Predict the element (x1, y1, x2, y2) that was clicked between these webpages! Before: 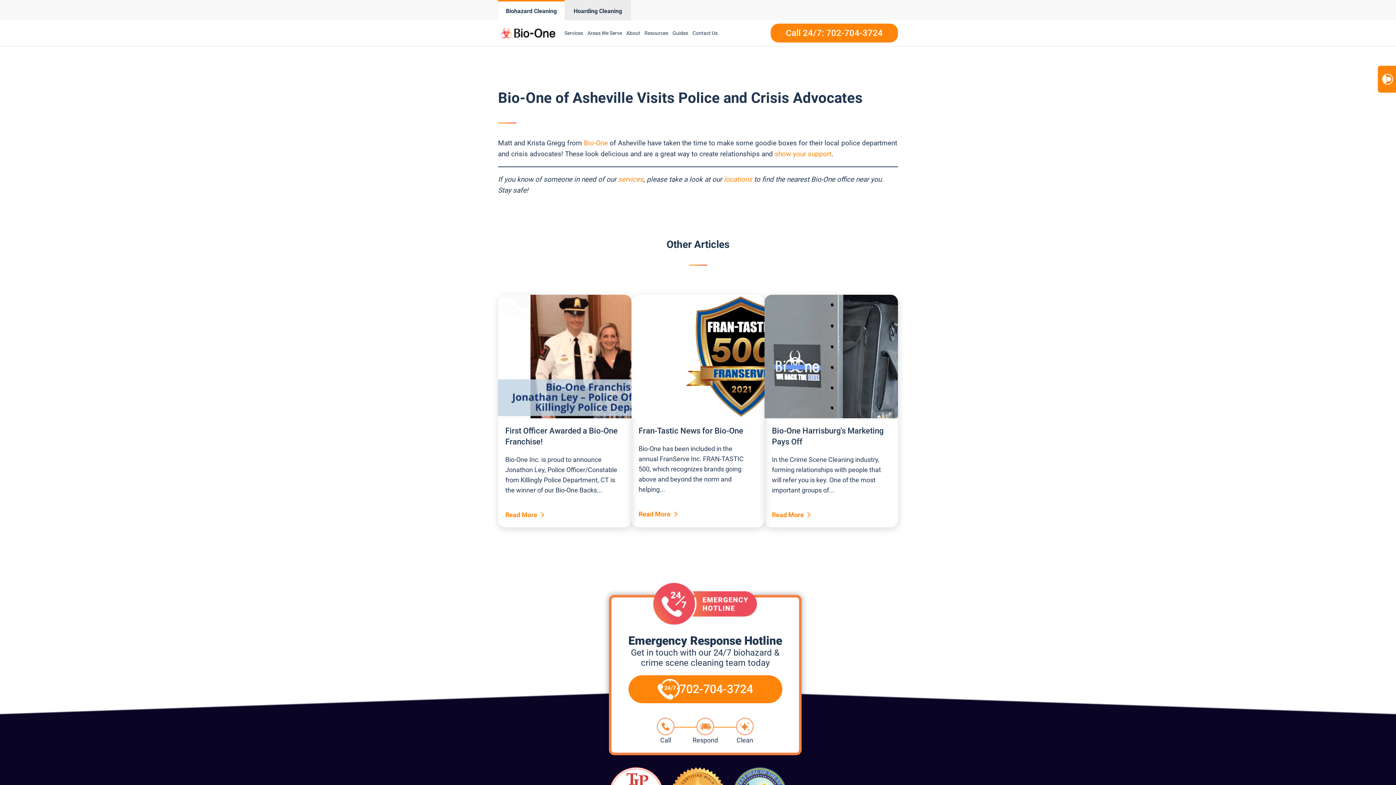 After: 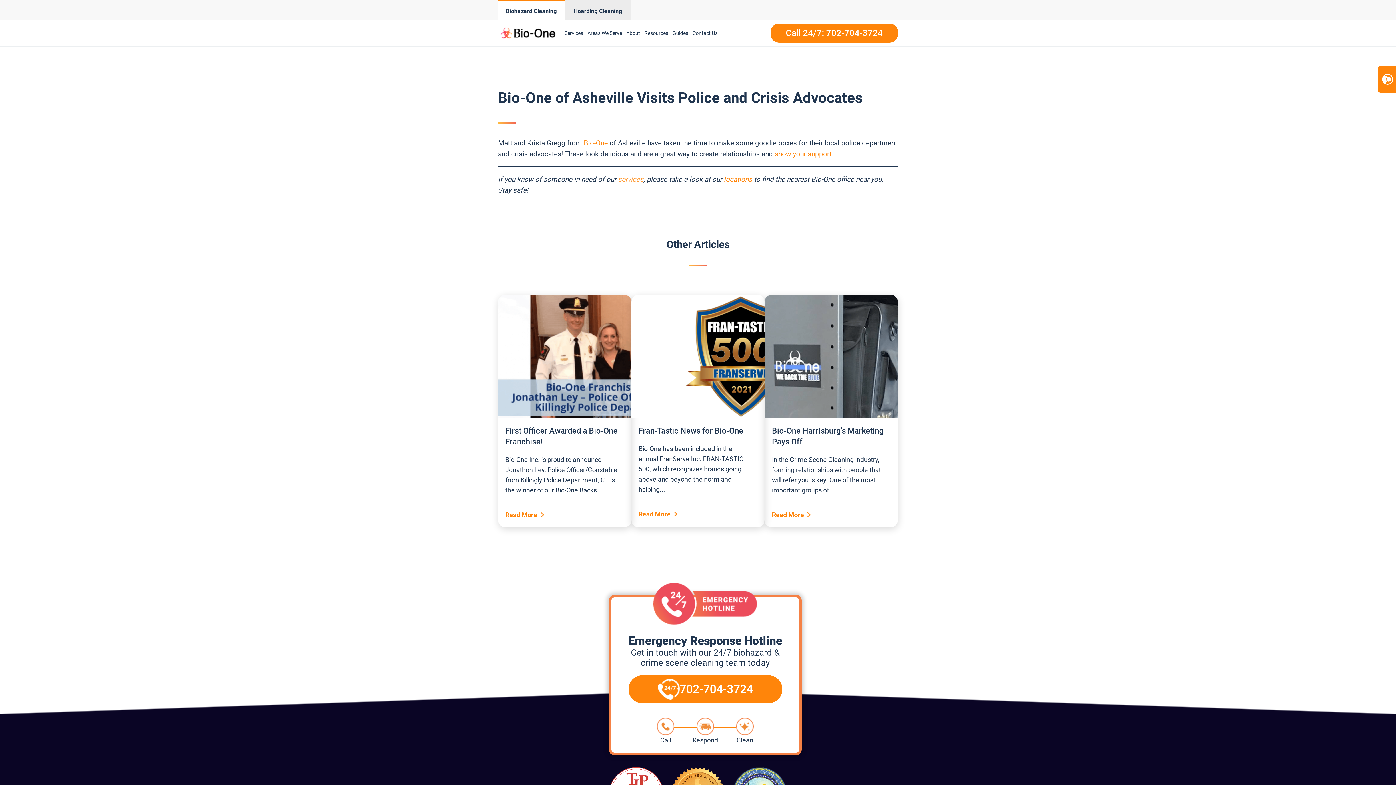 Action: label: services bbox: (618, 175, 643, 183)